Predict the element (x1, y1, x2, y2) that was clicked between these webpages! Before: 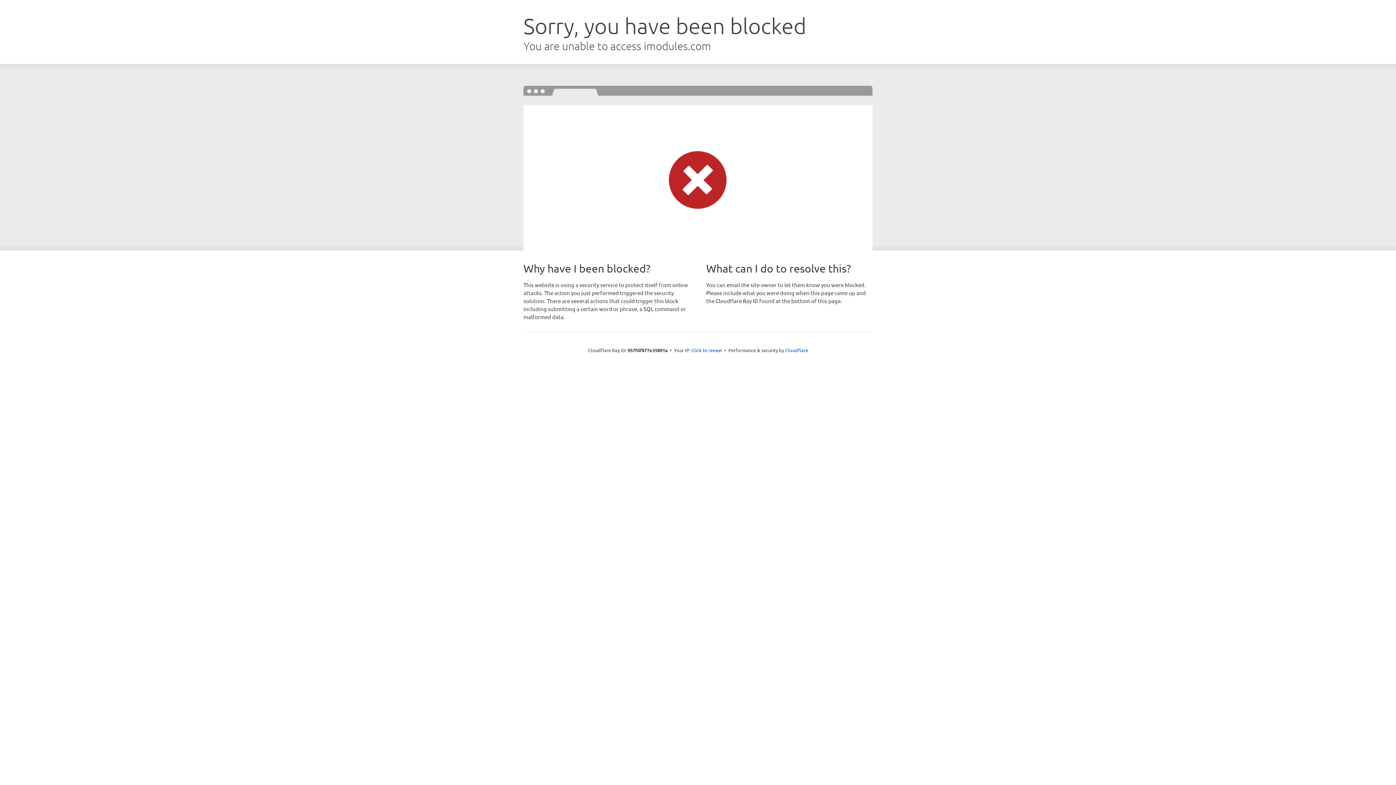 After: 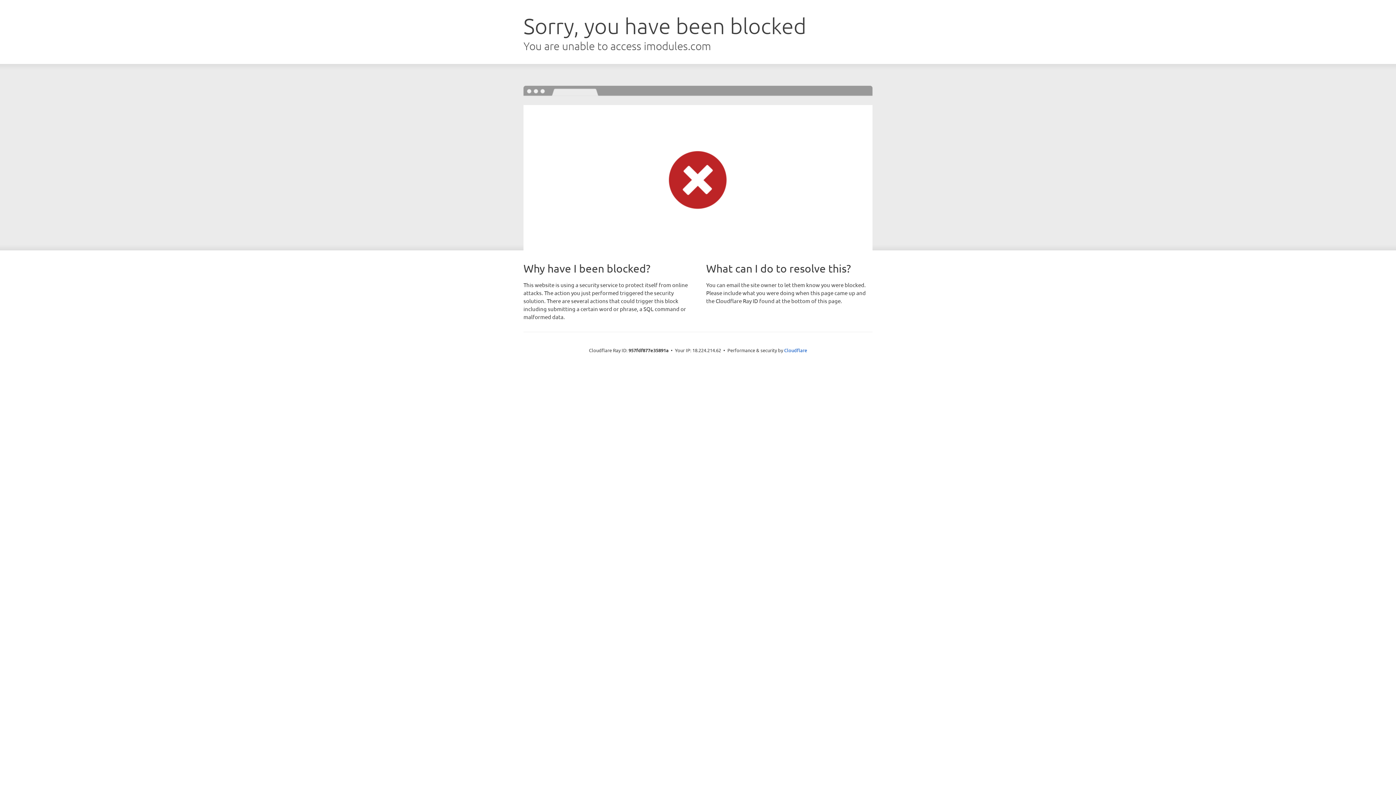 Action: label: Click to reveal bbox: (691, 346, 722, 353)